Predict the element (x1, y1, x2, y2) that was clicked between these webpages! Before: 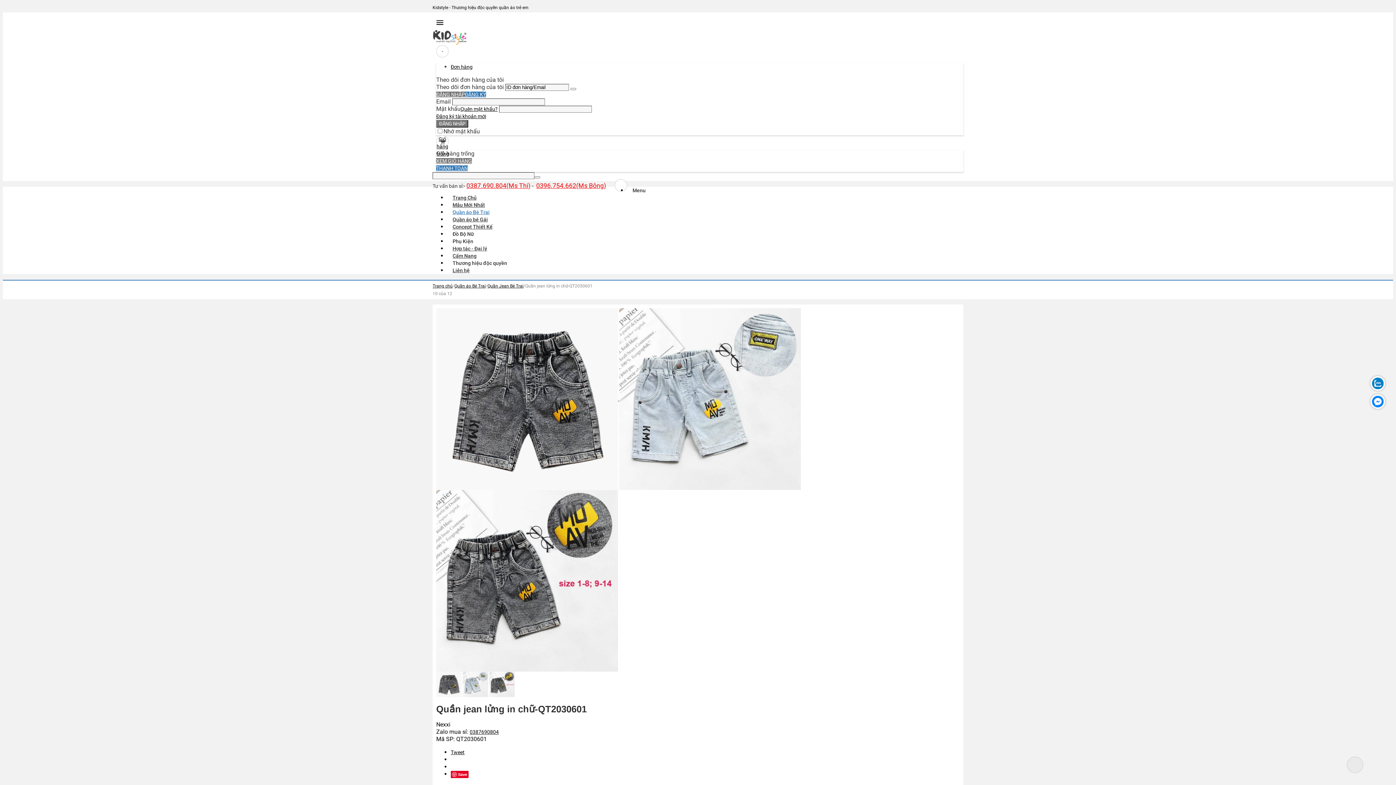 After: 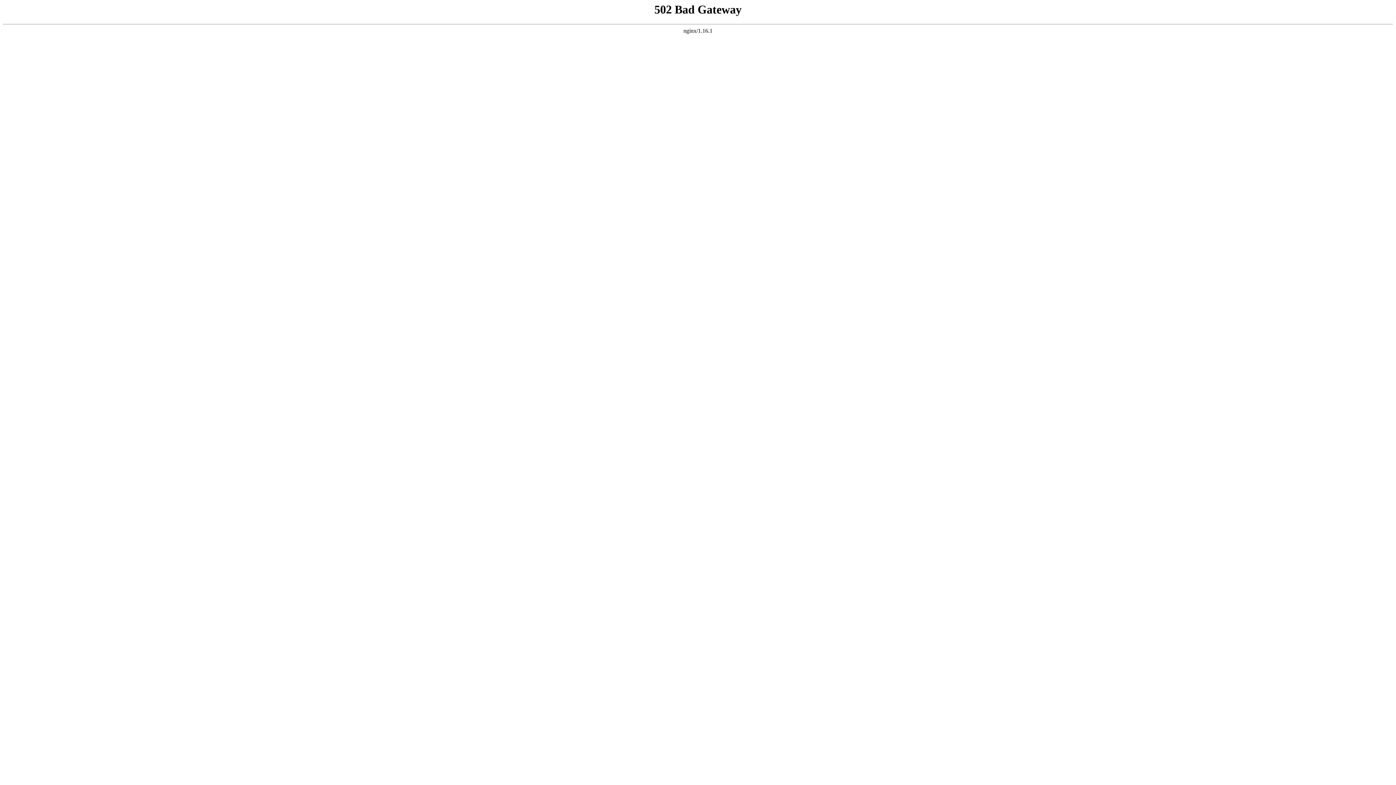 Action: bbox: (442, 46, 443, 52) label:  